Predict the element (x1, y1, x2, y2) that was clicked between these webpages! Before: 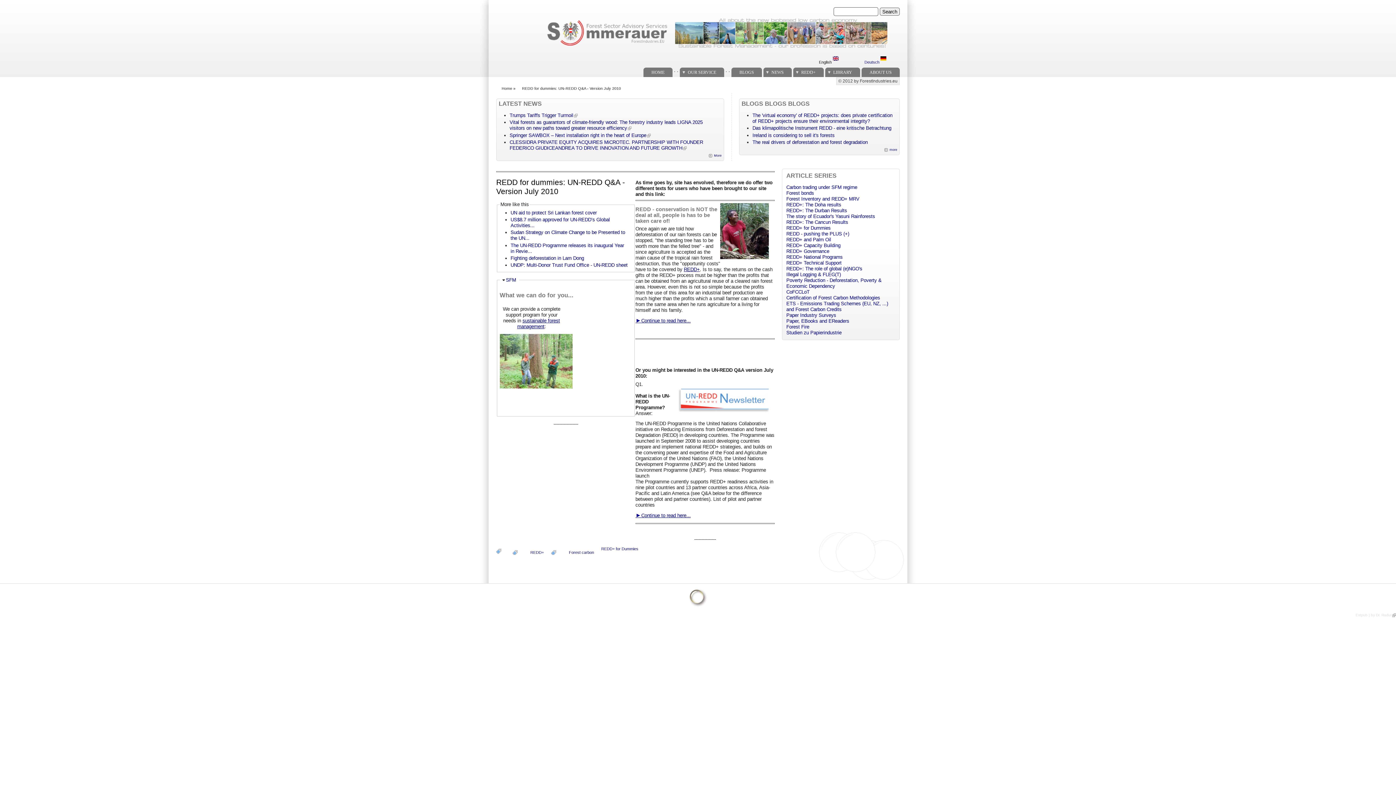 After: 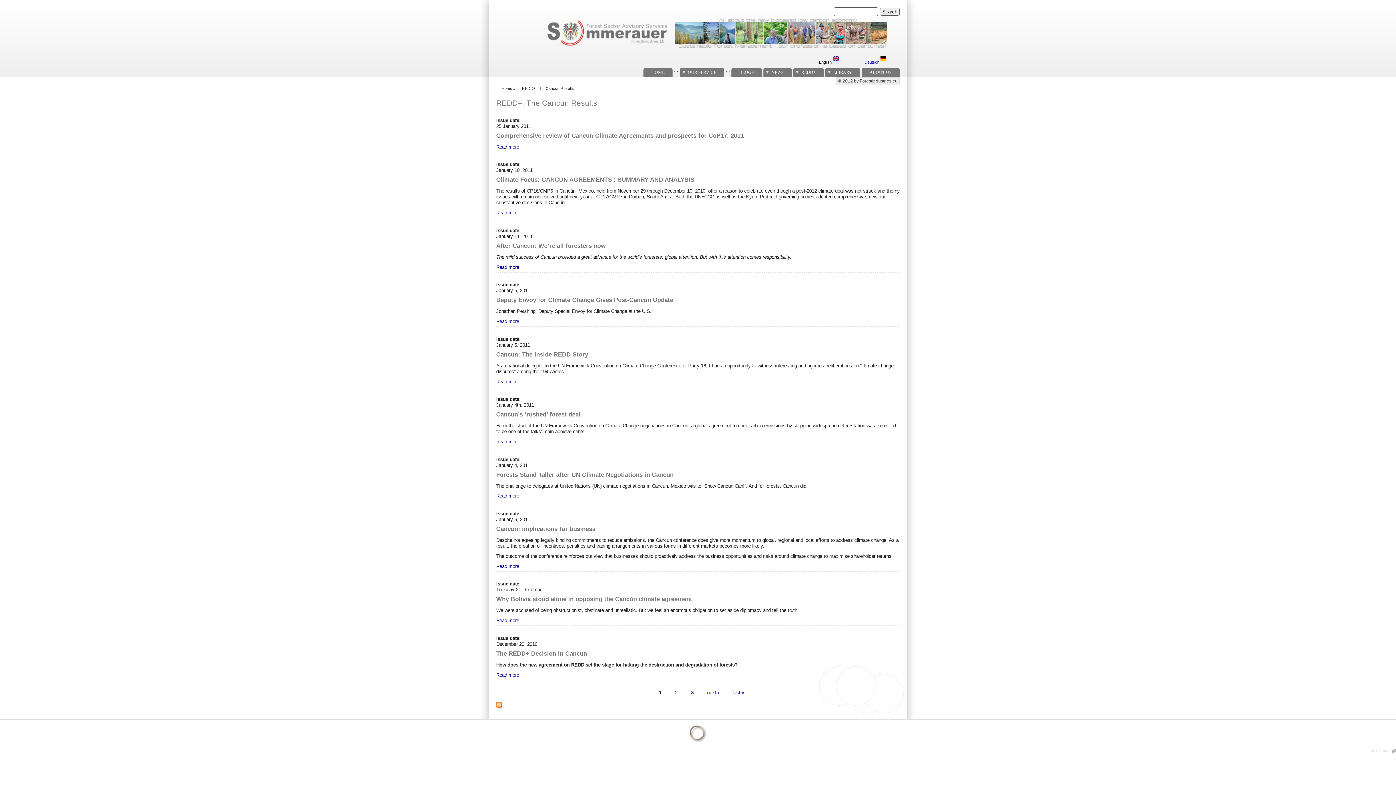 Action: label: REDD+: The Cancun Results bbox: (786, 219, 848, 225)